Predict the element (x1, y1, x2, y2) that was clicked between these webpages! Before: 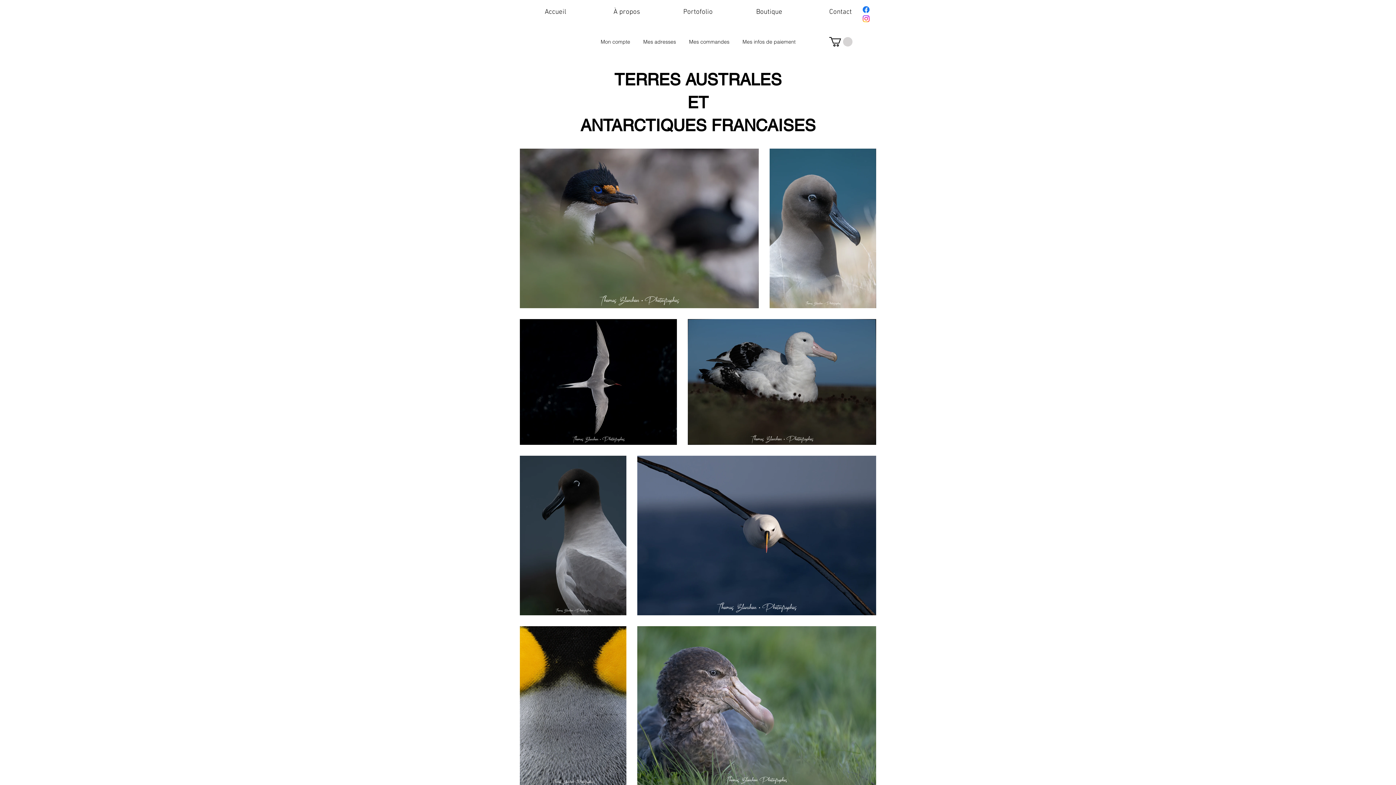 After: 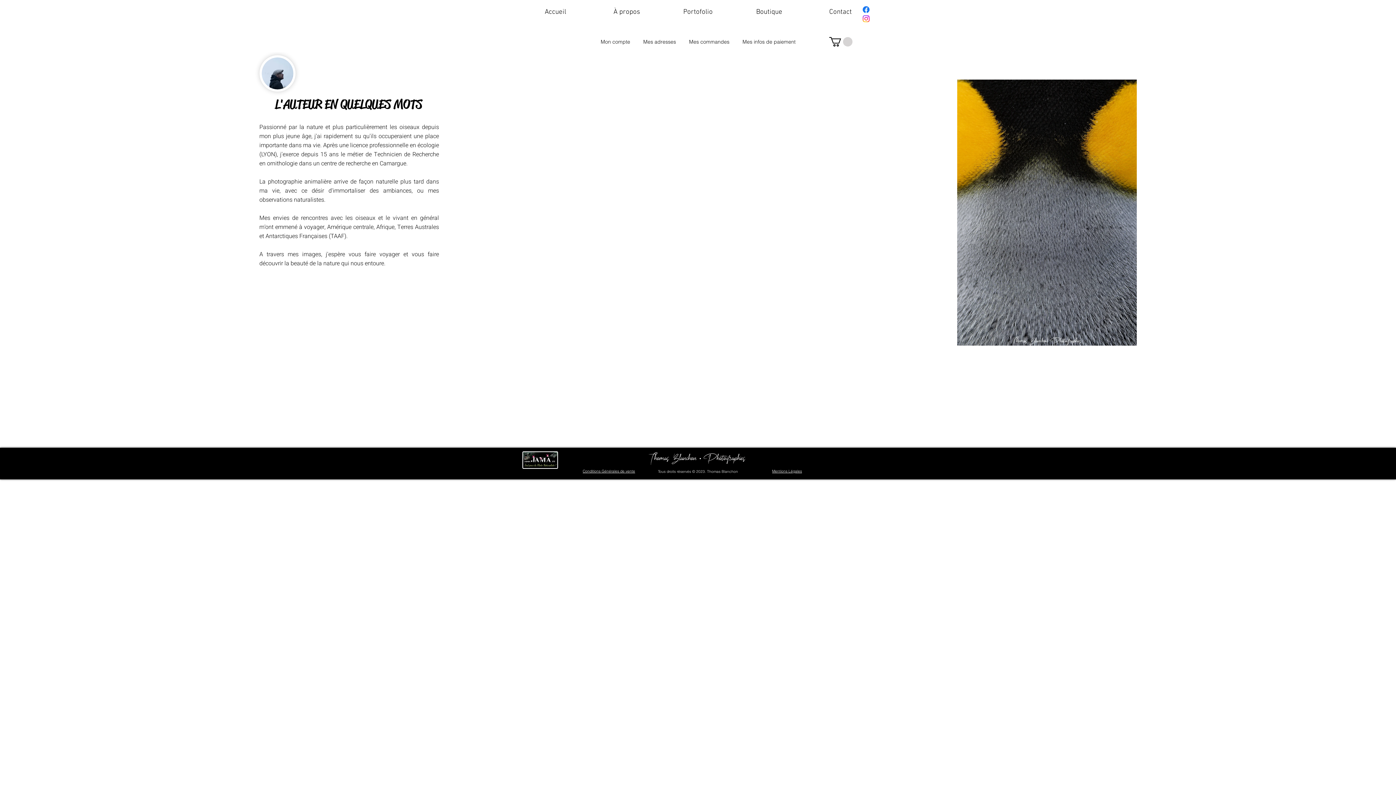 Action: label: À propos bbox: (591, 3, 662, 21)